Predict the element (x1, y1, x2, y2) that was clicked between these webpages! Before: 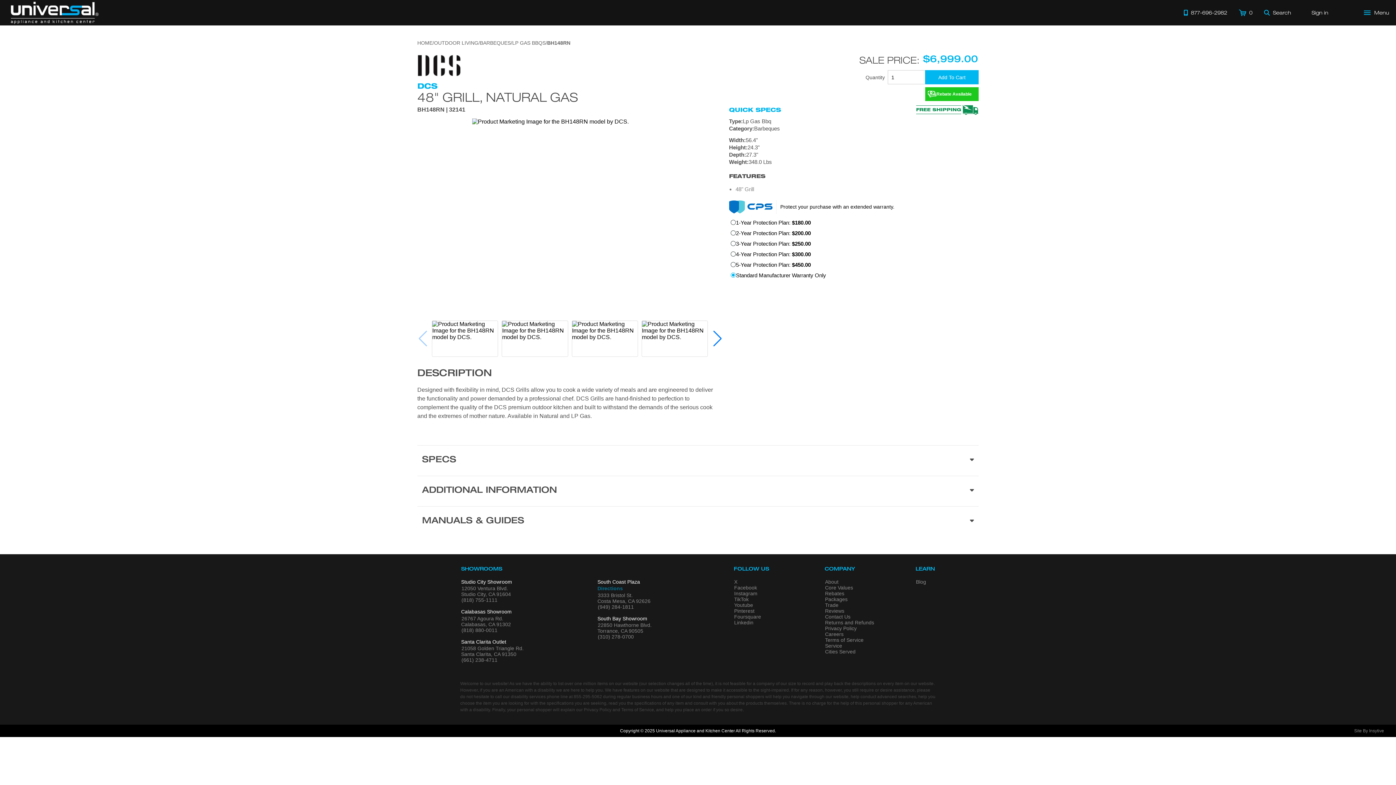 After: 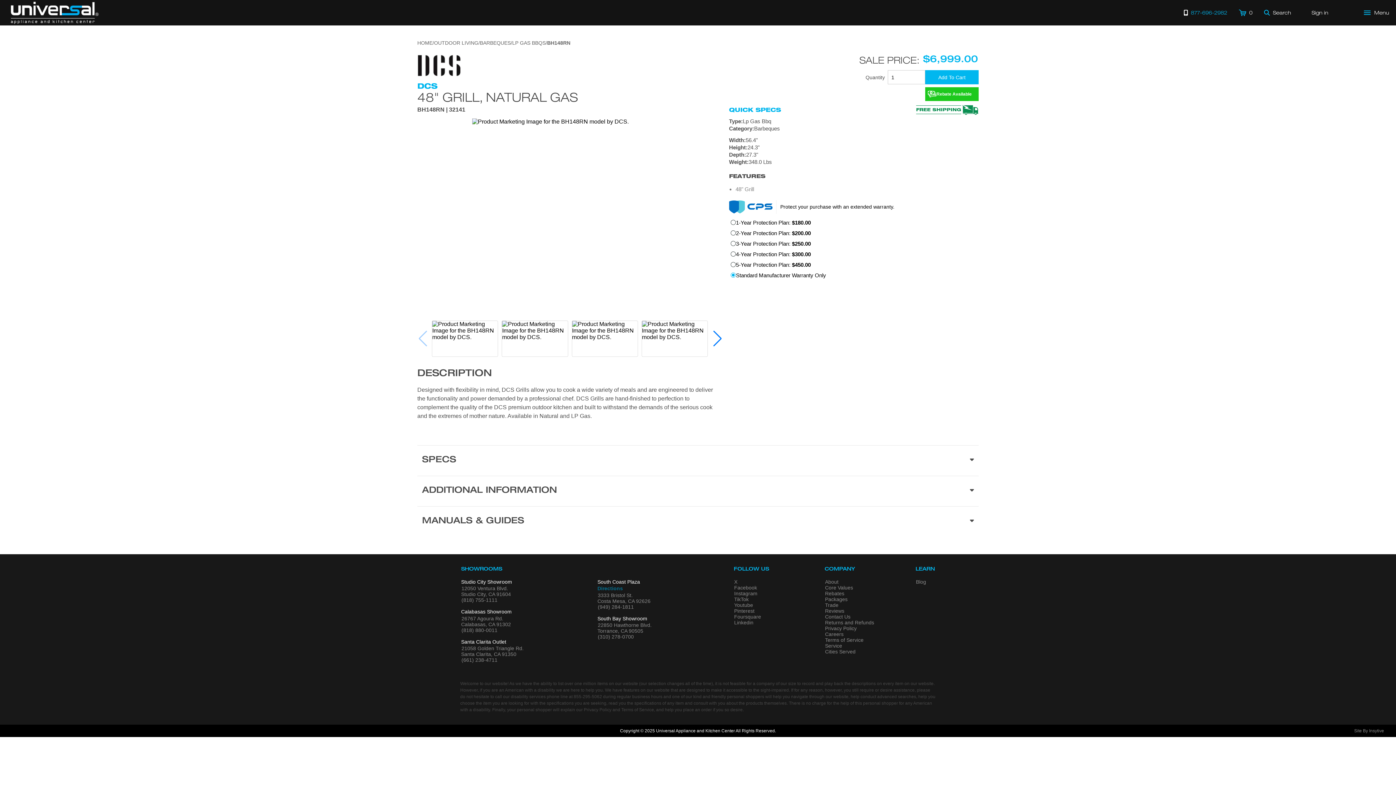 Action: label: Call 877-696-2982 bbox: (1178, 6, 1233, 18)